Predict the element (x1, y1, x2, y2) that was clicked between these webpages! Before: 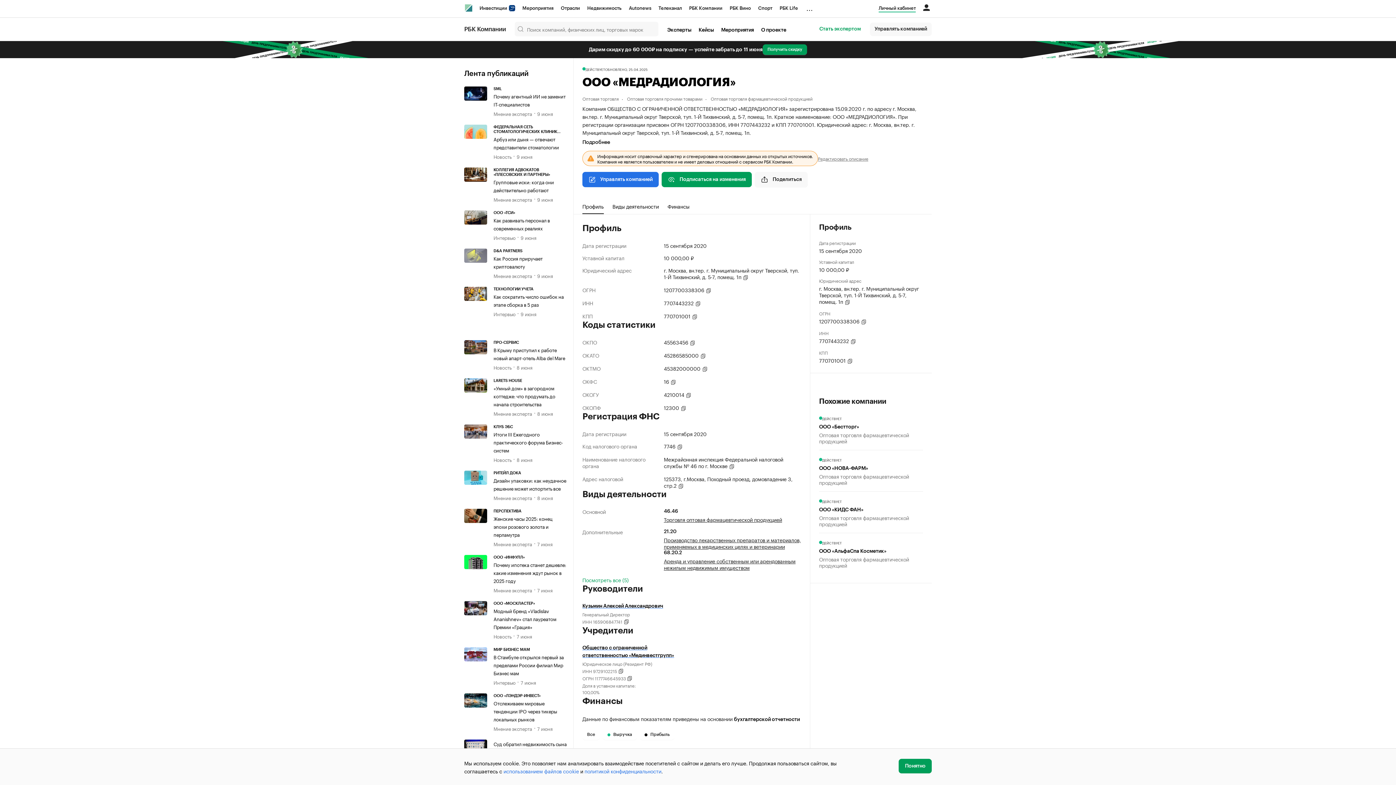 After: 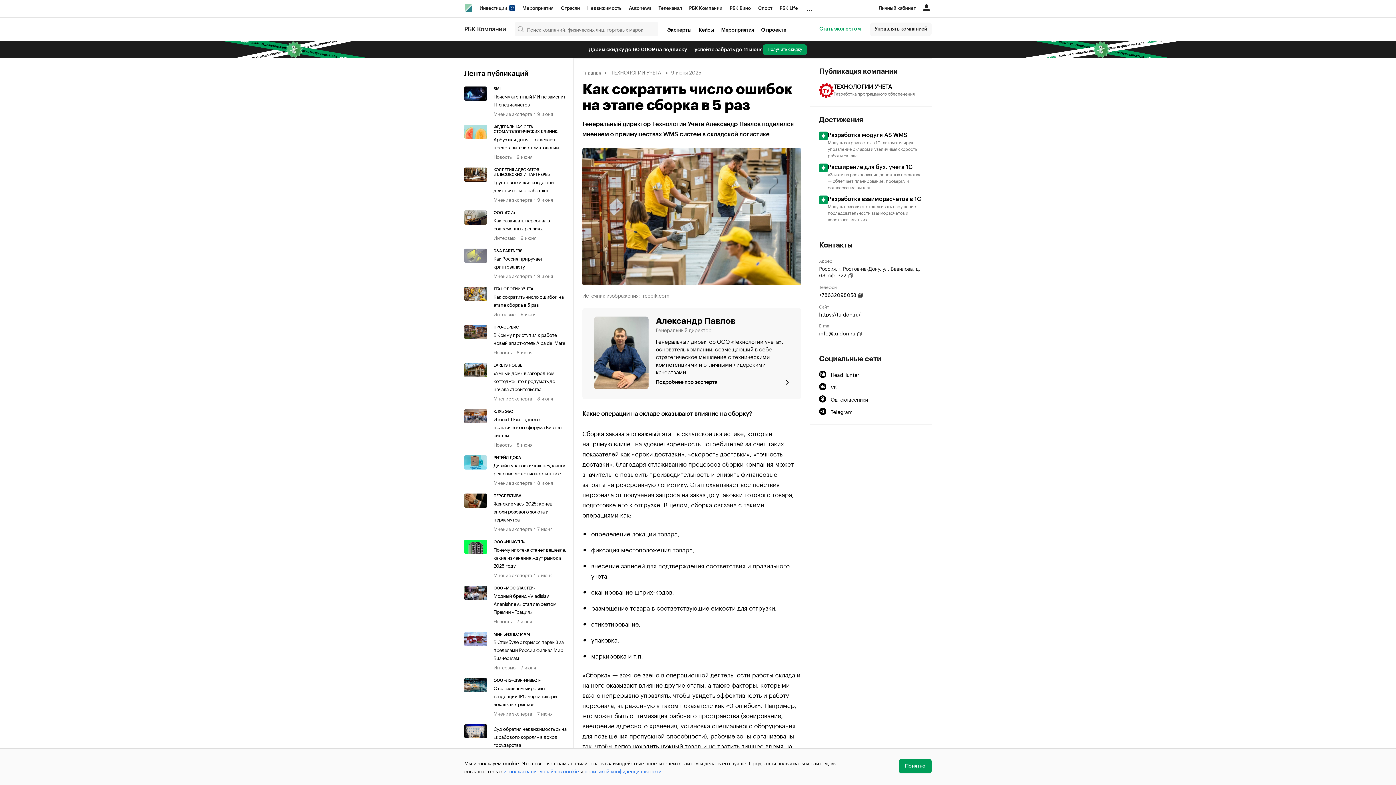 Action: bbox: (464, 286, 493, 317)